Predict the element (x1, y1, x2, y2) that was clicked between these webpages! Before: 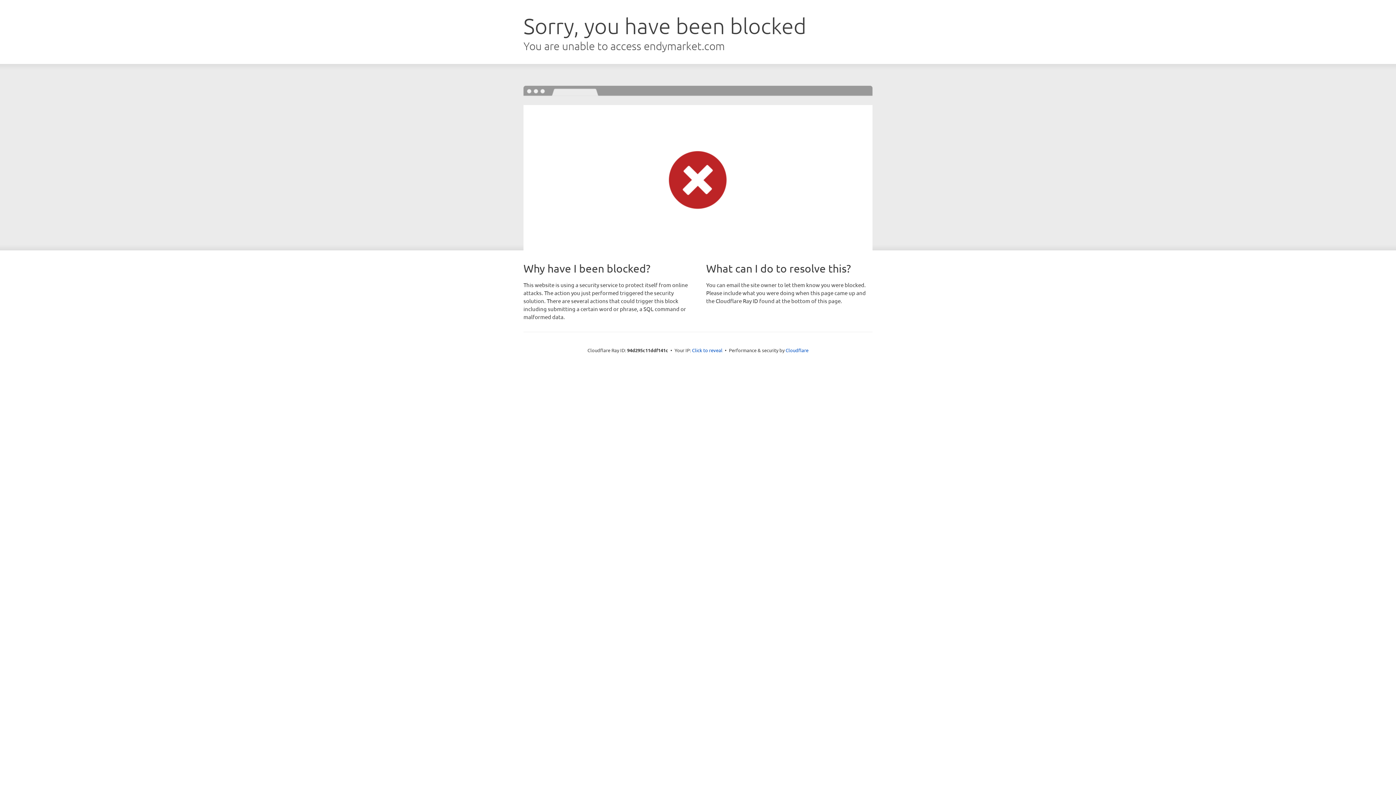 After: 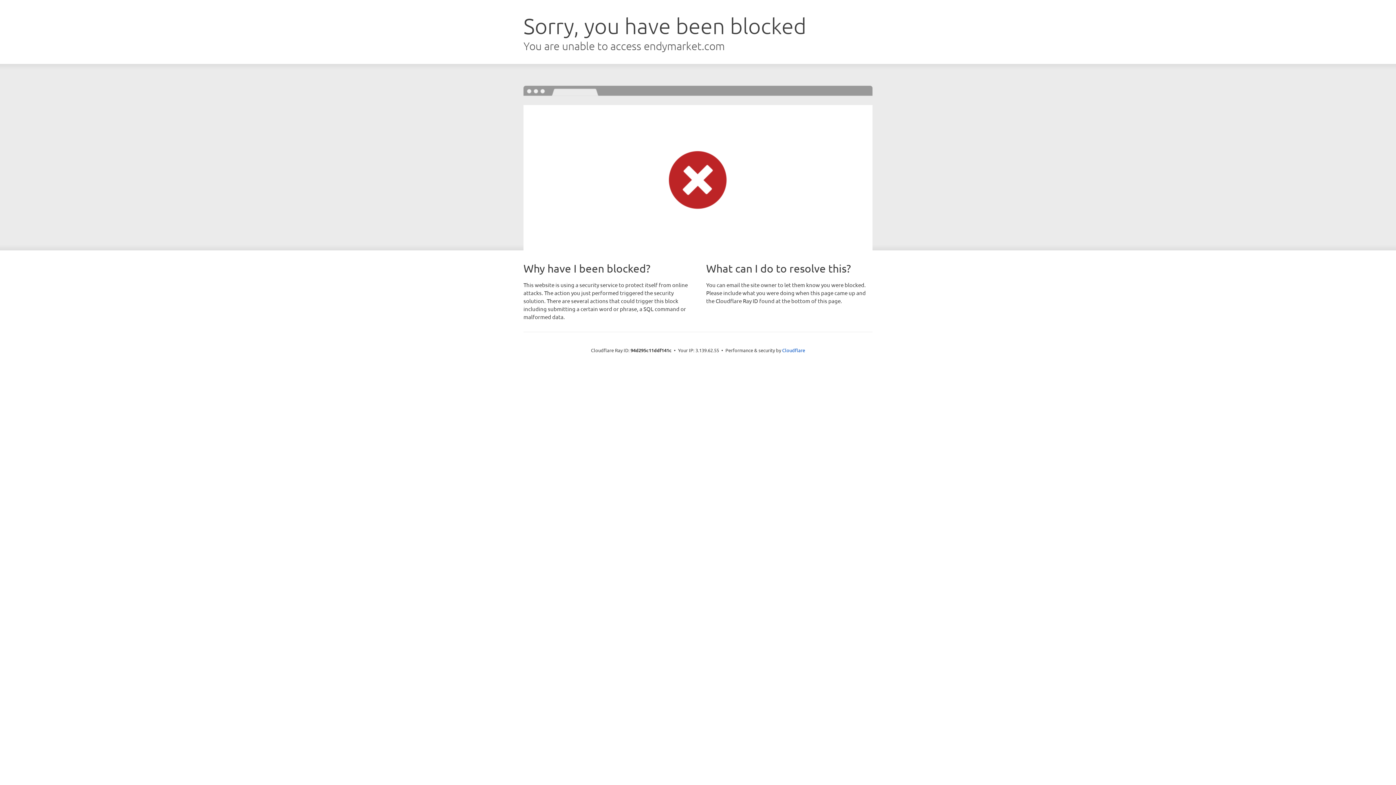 Action: bbox: (692, 346, 722, 353) label: Click to reveal